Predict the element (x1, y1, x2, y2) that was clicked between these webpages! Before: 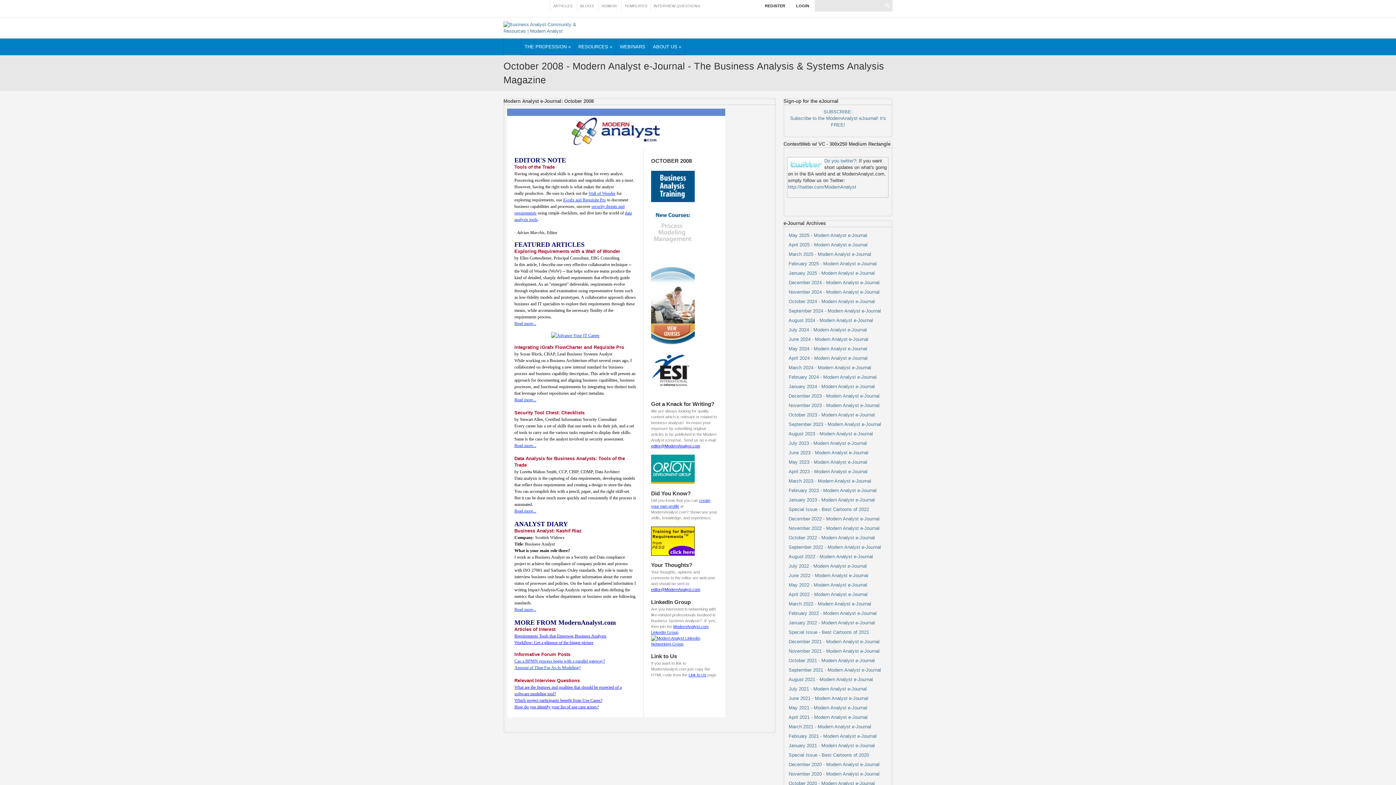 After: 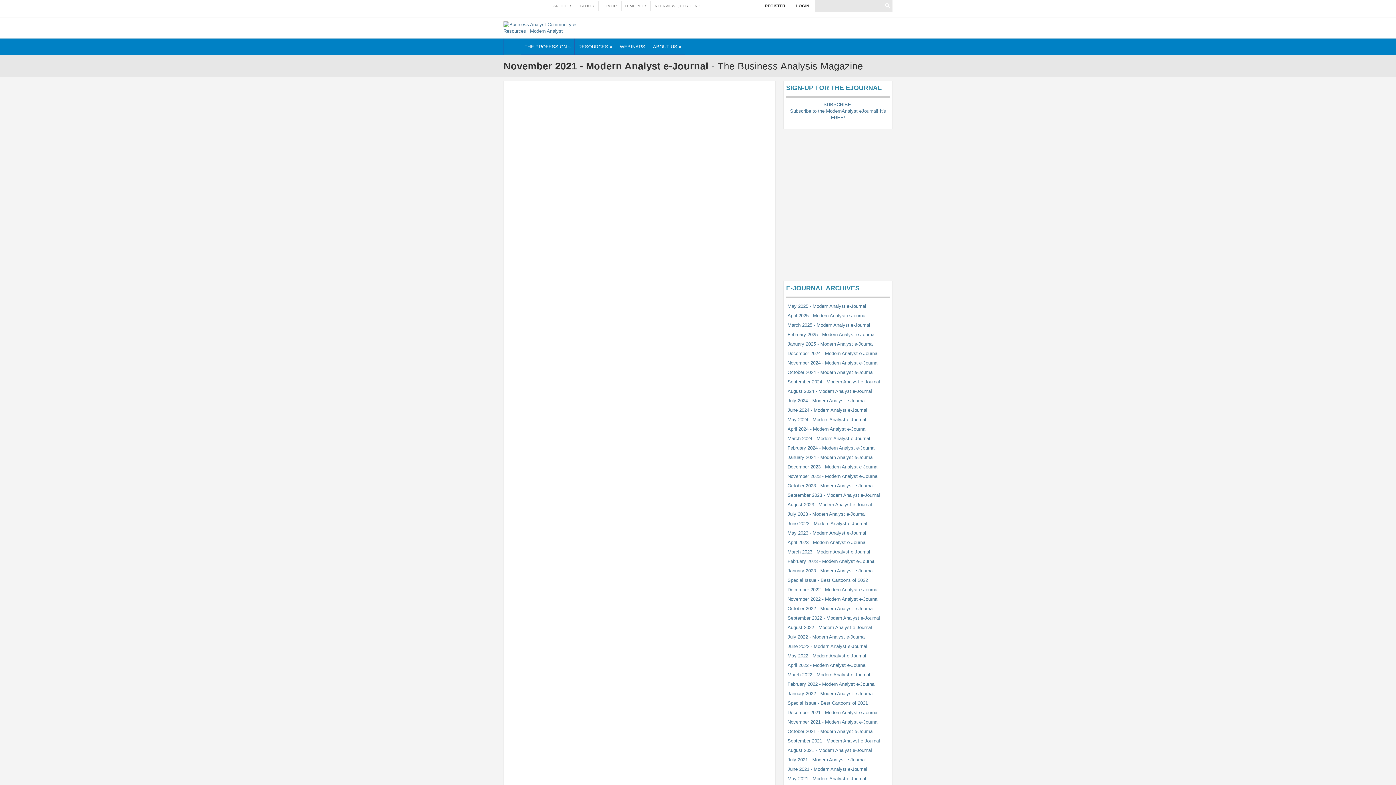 Action: label: November 2021 - Modern Analyst e-Journal bbox: (788, 648, 879, 654)